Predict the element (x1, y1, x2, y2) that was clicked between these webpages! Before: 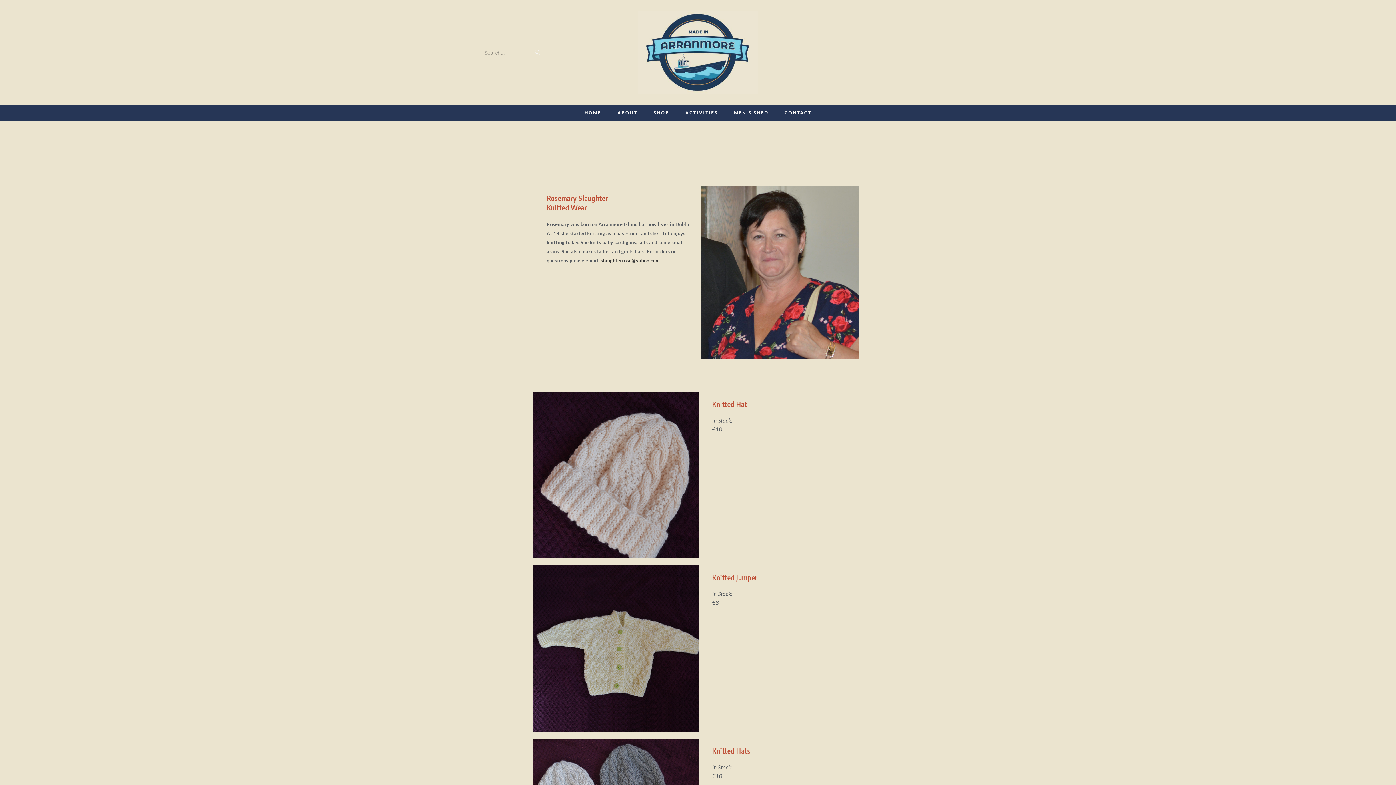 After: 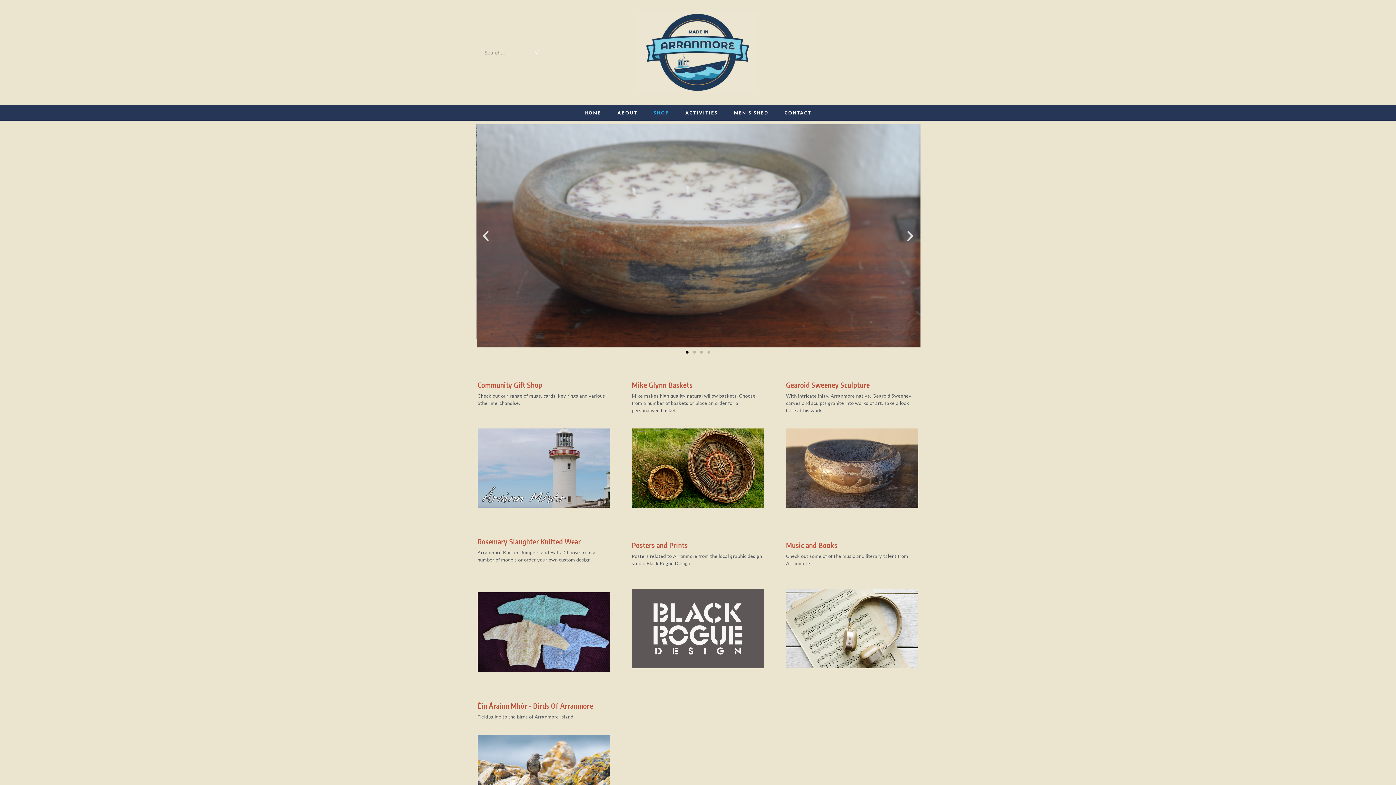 Action: label: SHOP bbox: (645, 105, 677, 120)